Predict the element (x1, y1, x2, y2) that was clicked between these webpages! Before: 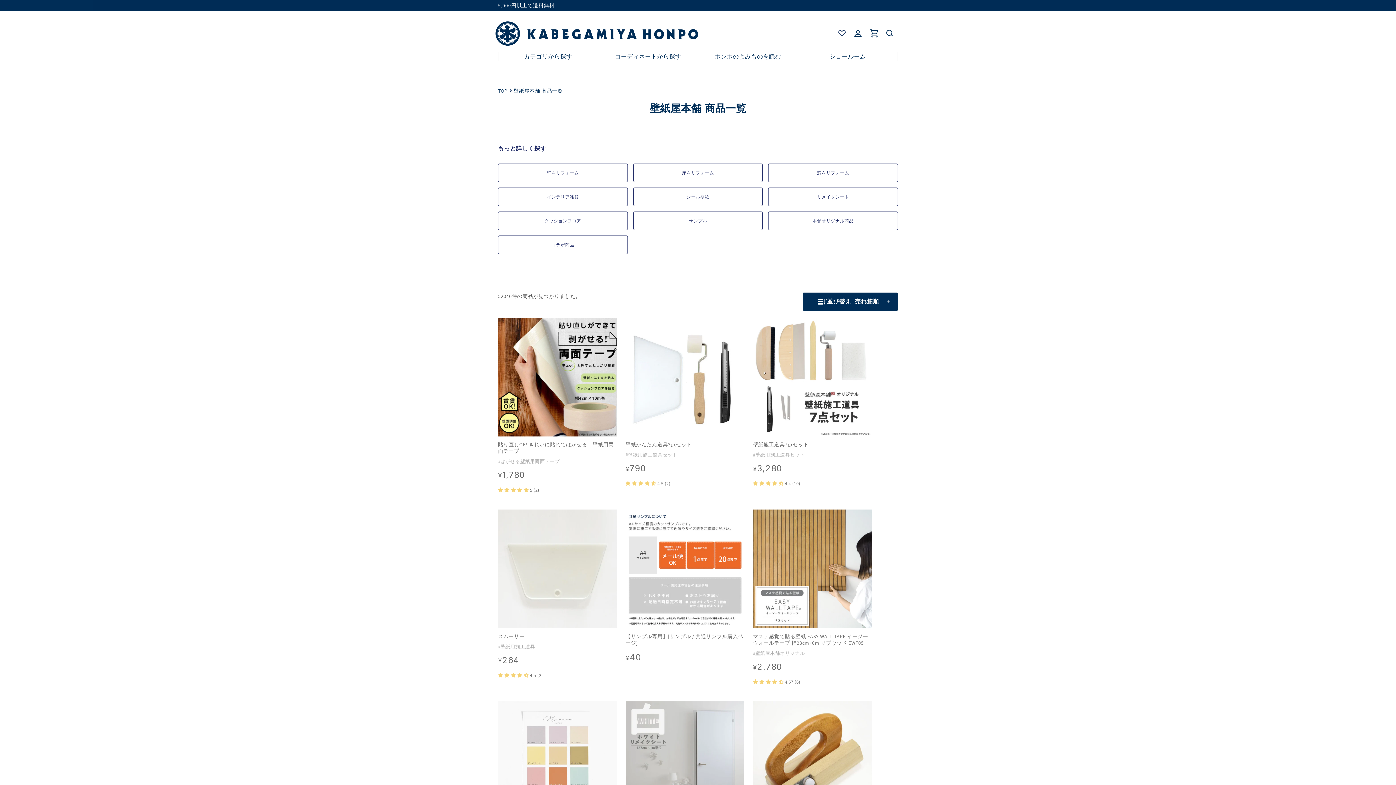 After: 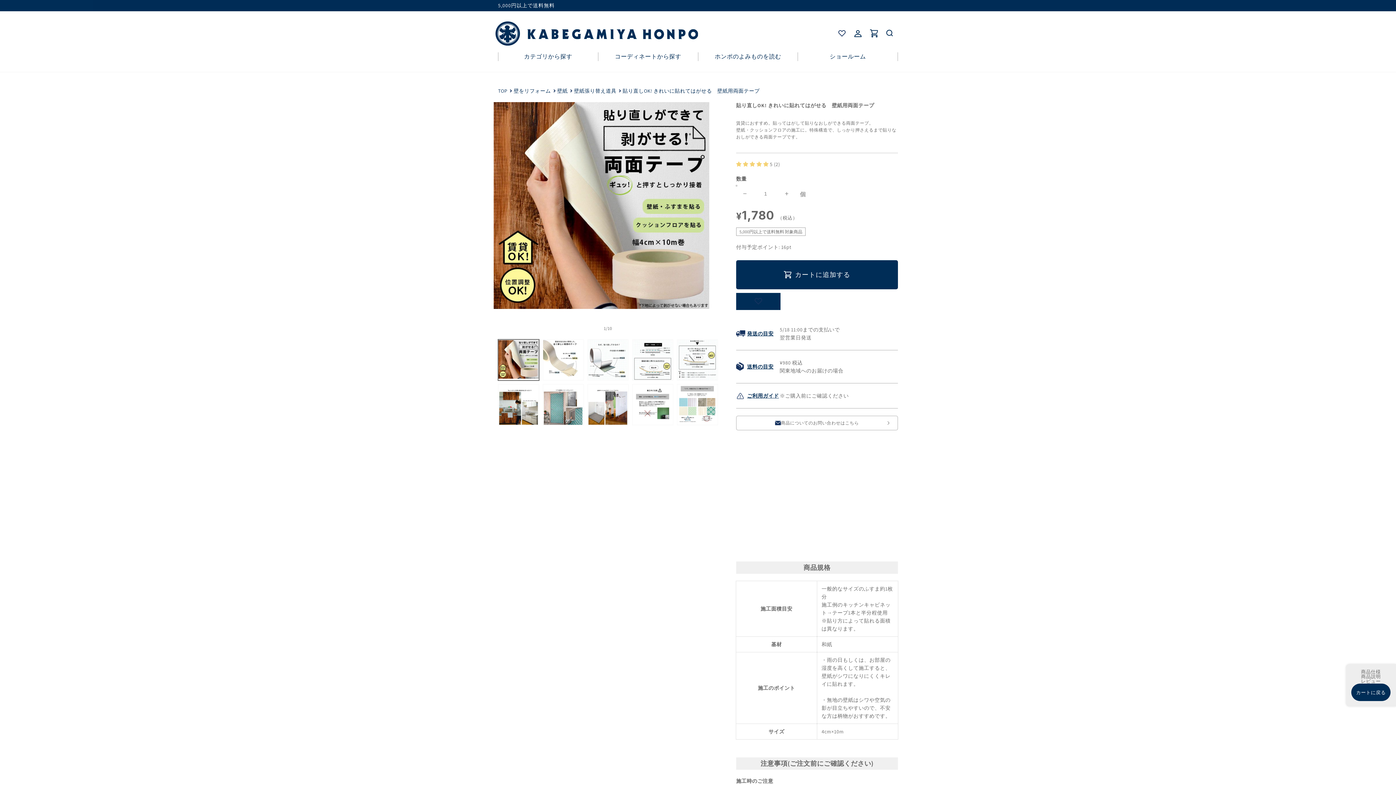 Action: label: 貼り直しOK! きれいに貼れてはがせる　壁紙用両面テープ bbox: (498, 441, 616, 454)